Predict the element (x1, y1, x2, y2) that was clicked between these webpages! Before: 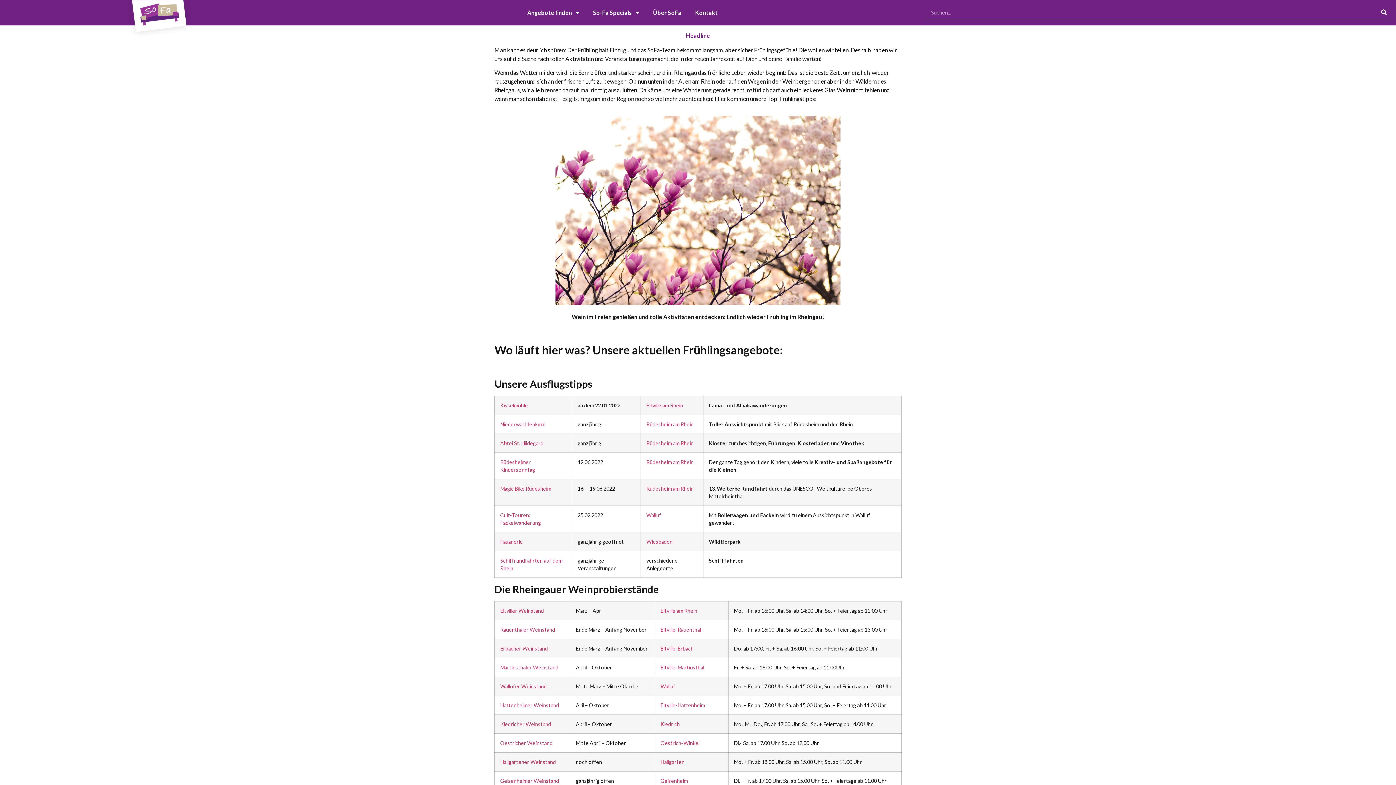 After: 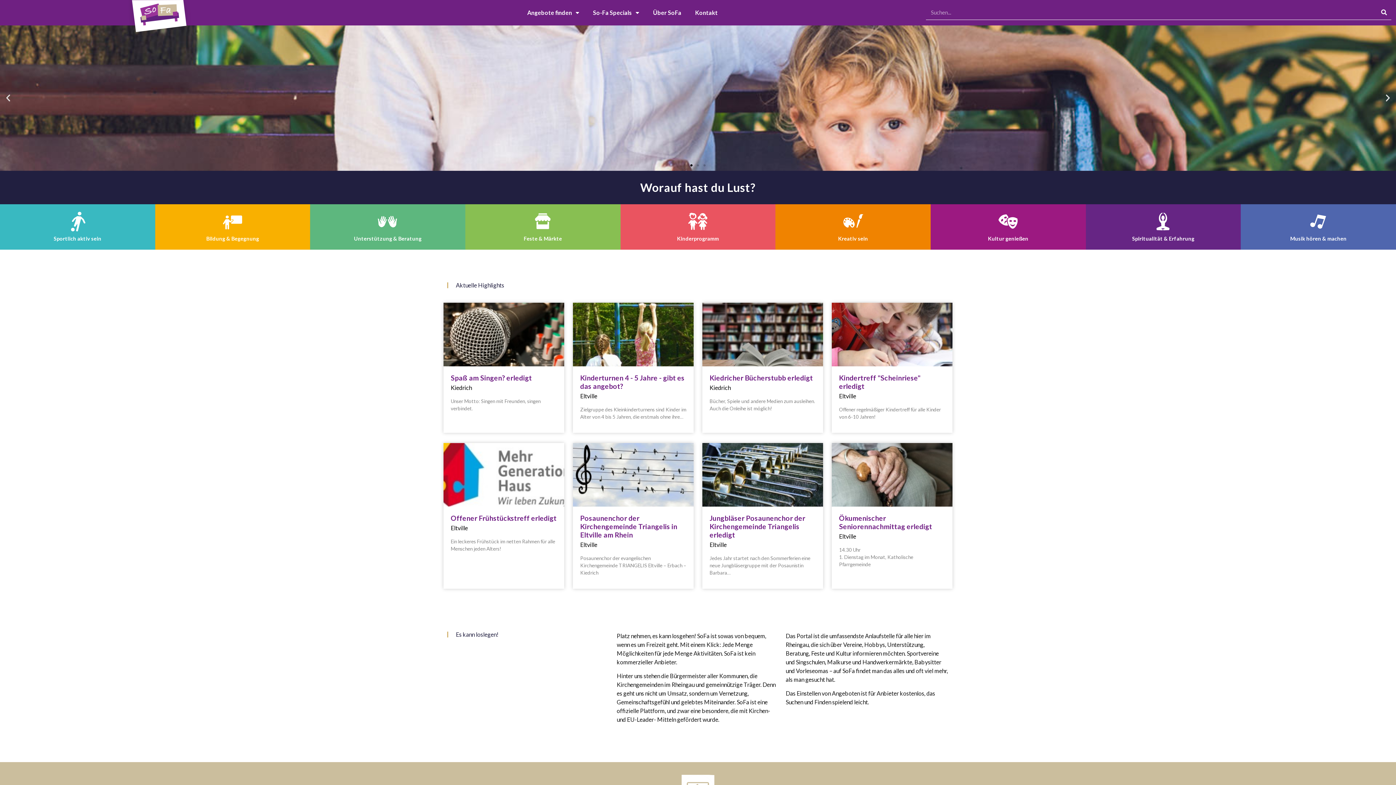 Action: bbox: (93, 0, 225, 36)